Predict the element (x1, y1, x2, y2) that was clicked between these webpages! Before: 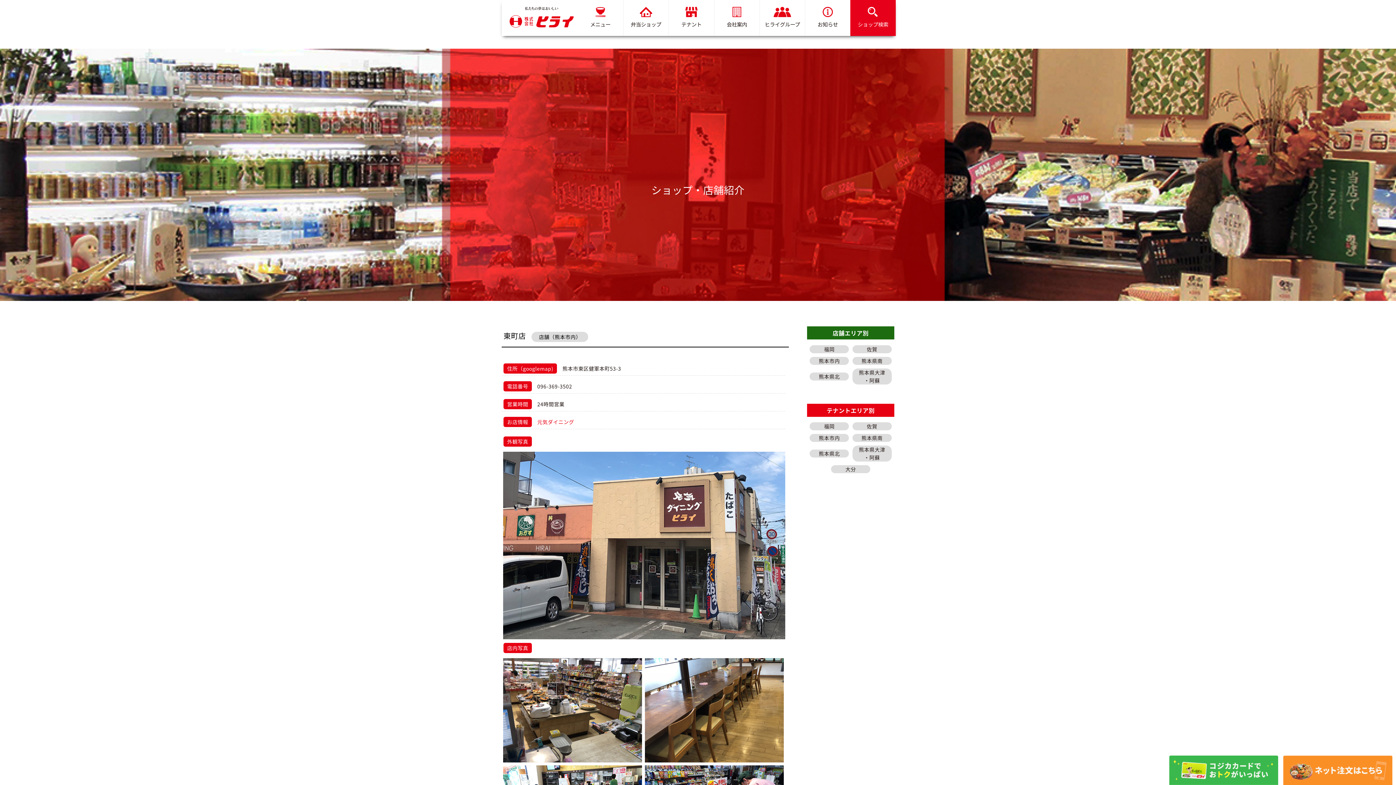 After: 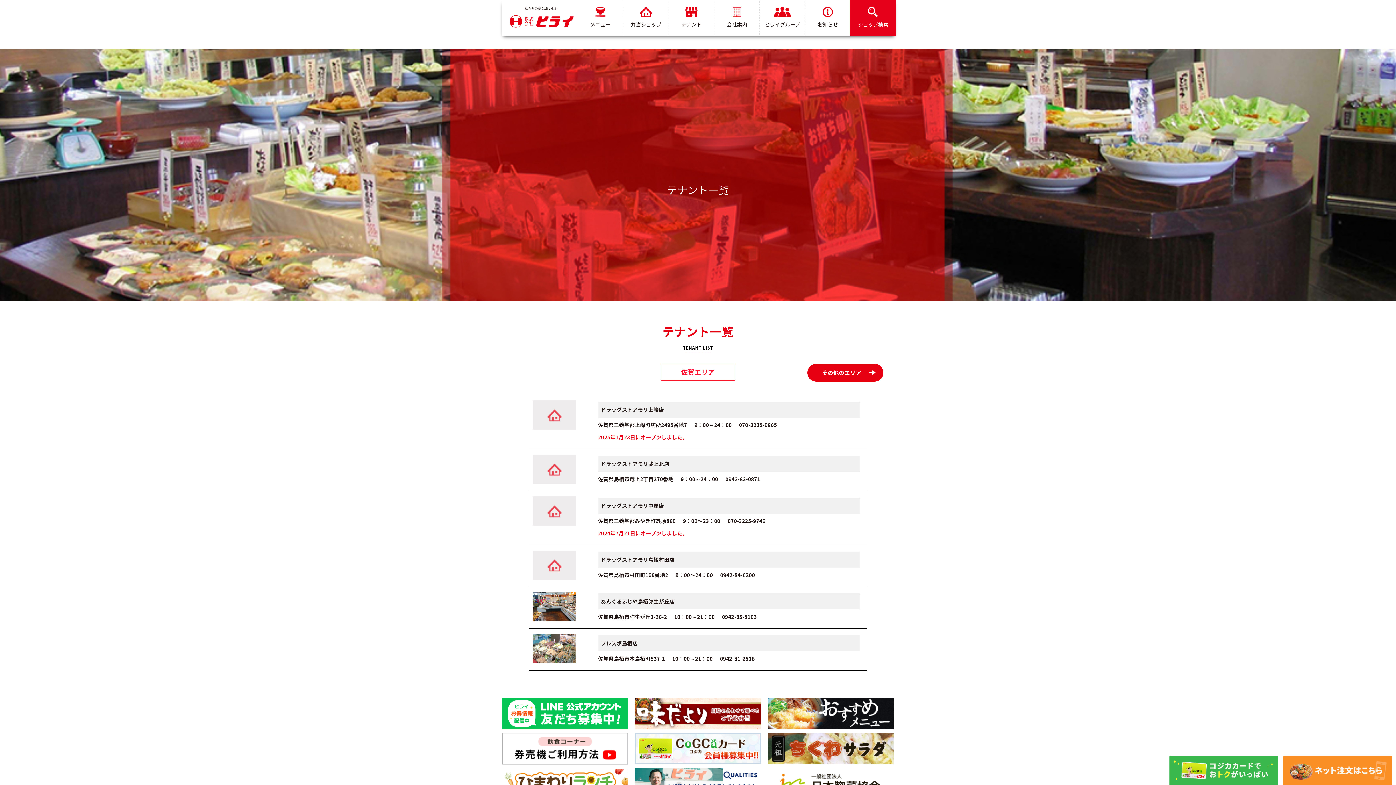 Action: bbox: (852, 422, 891, 430) label: 佐賀